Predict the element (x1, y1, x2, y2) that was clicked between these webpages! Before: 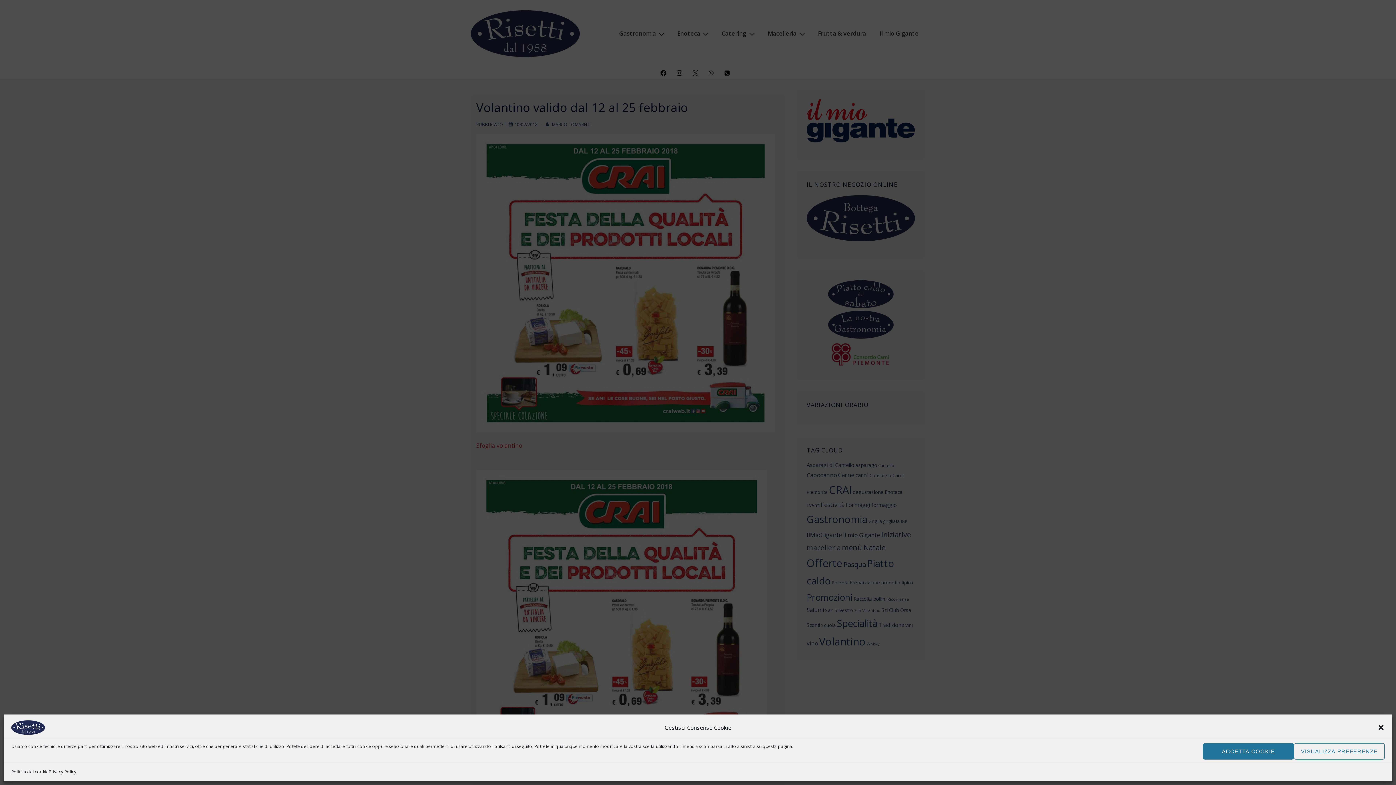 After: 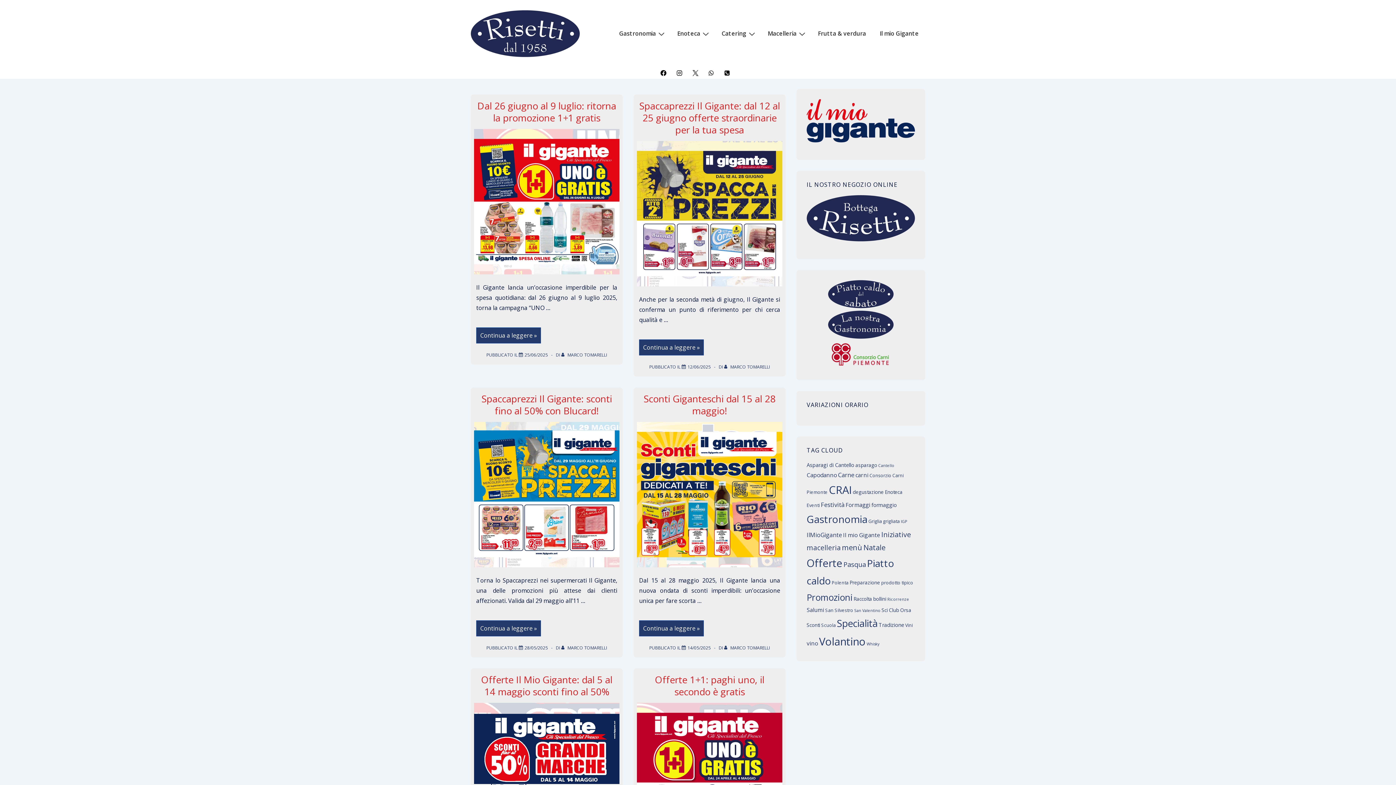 Action: bbox: (11, 720, 47, 735)